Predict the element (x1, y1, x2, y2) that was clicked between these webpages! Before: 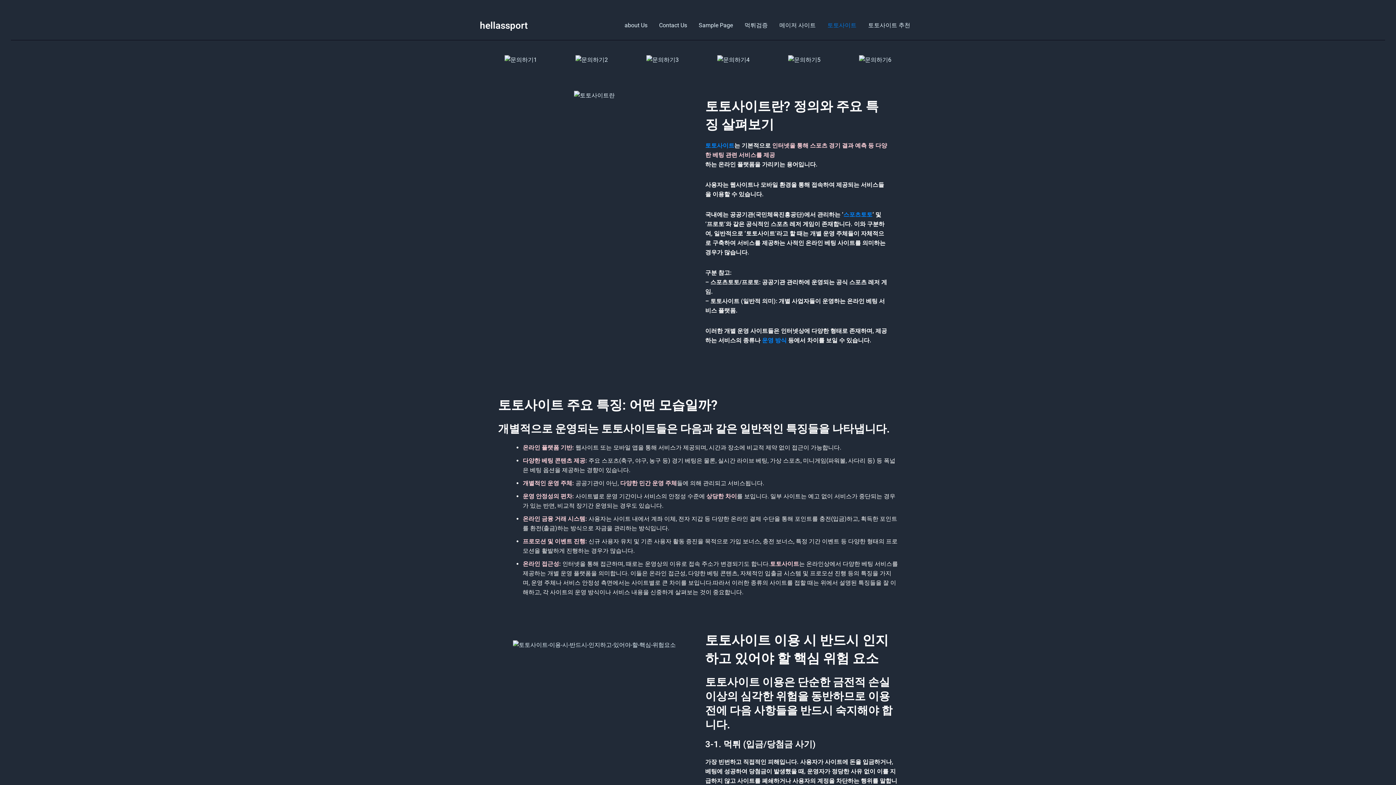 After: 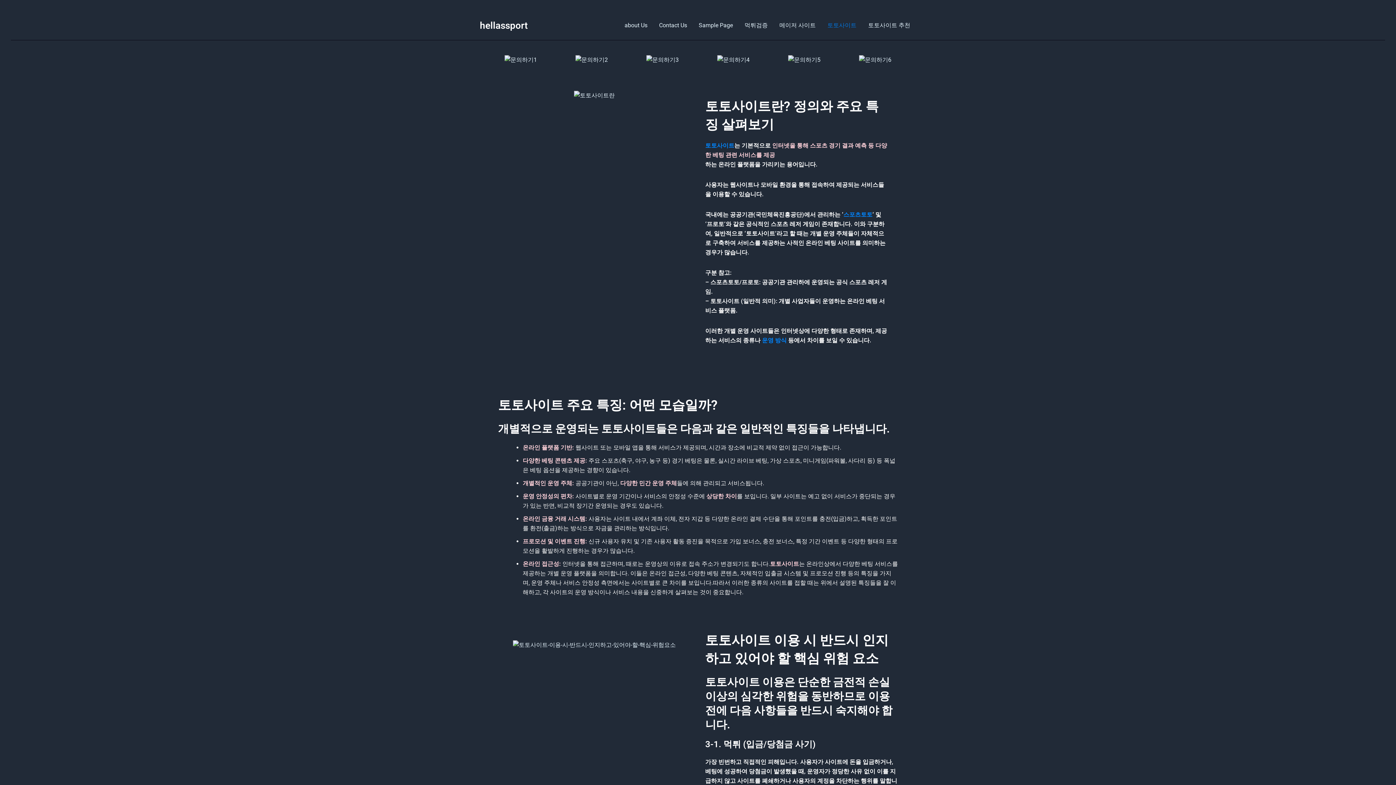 Action: bbox: (762, 337, 786, 343) label: 운영 방식